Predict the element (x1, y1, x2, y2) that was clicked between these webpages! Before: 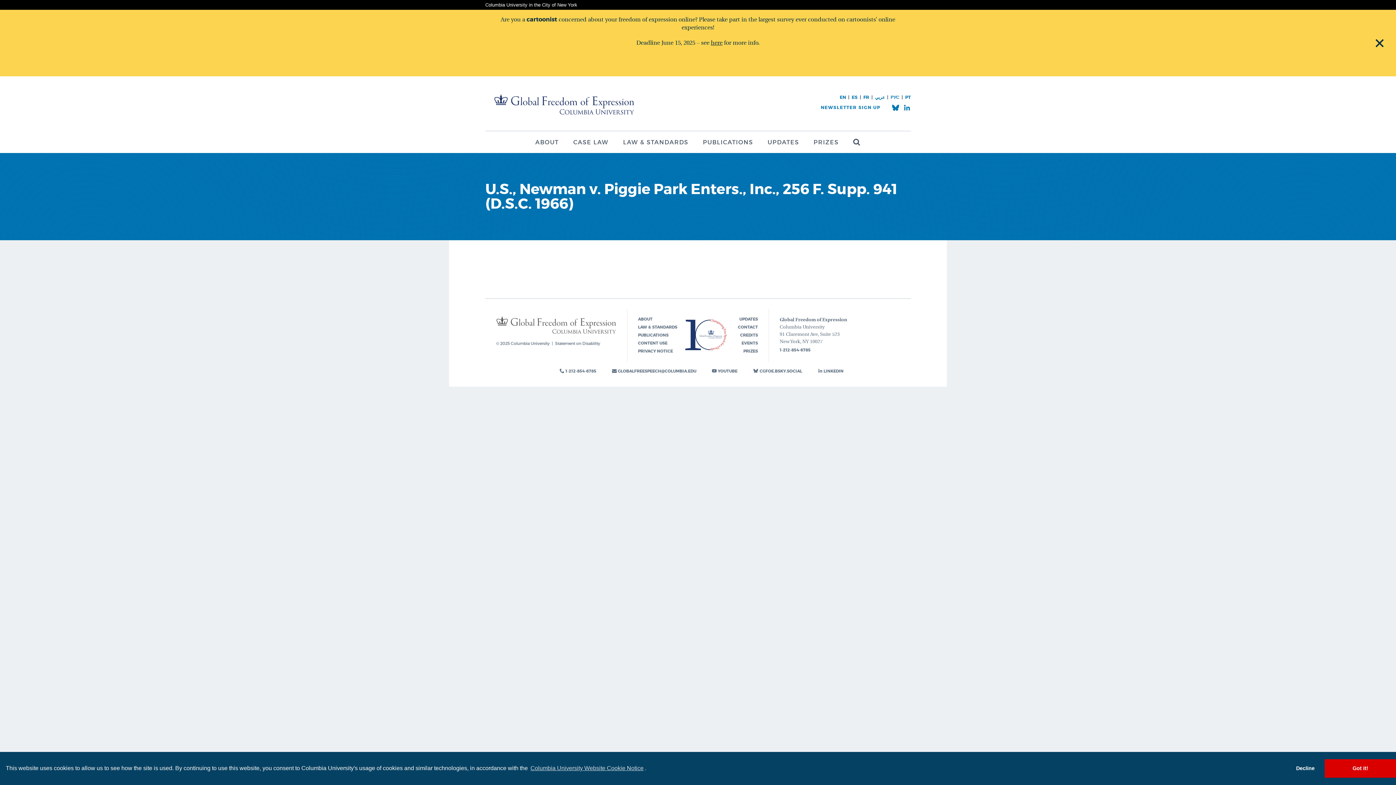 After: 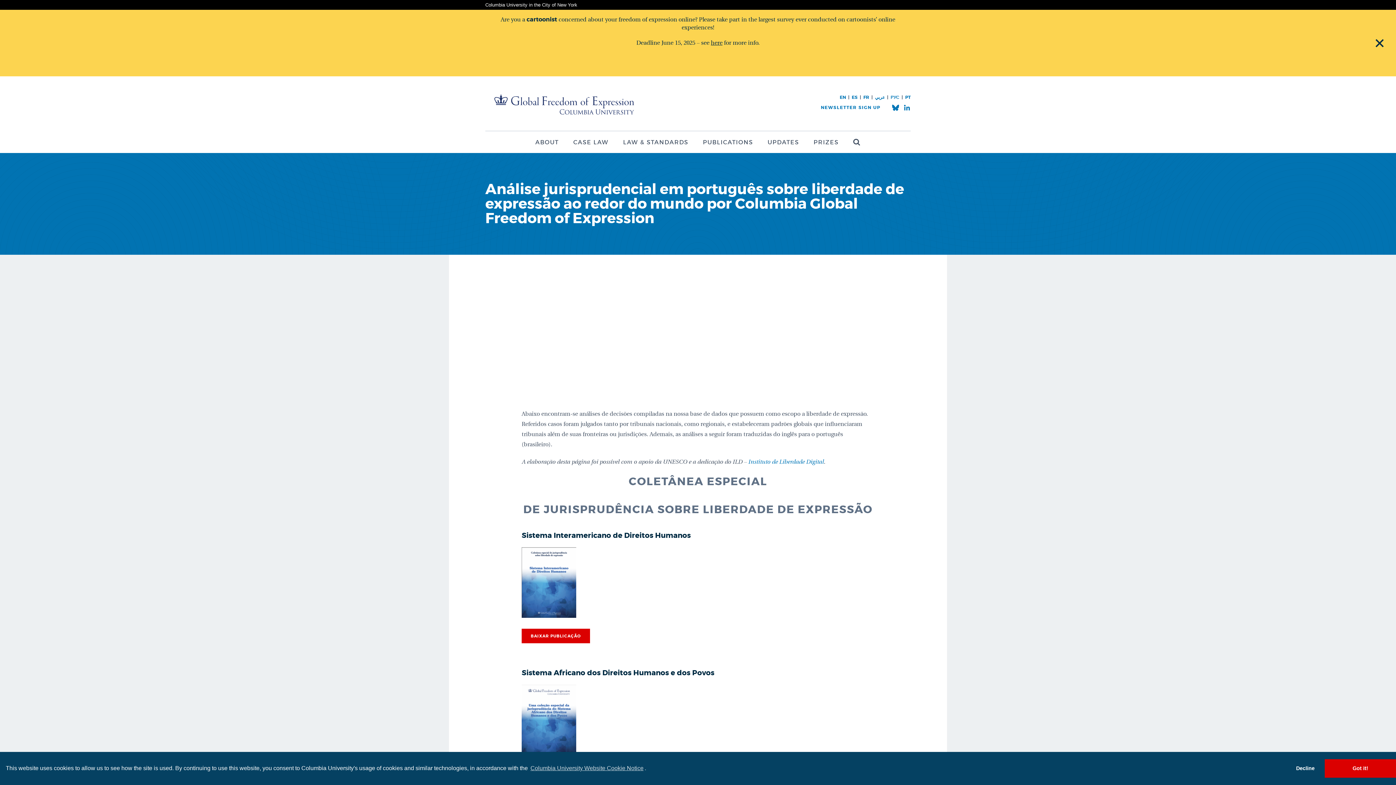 Action: bbox: (905, 94, 910, 100) label: PT